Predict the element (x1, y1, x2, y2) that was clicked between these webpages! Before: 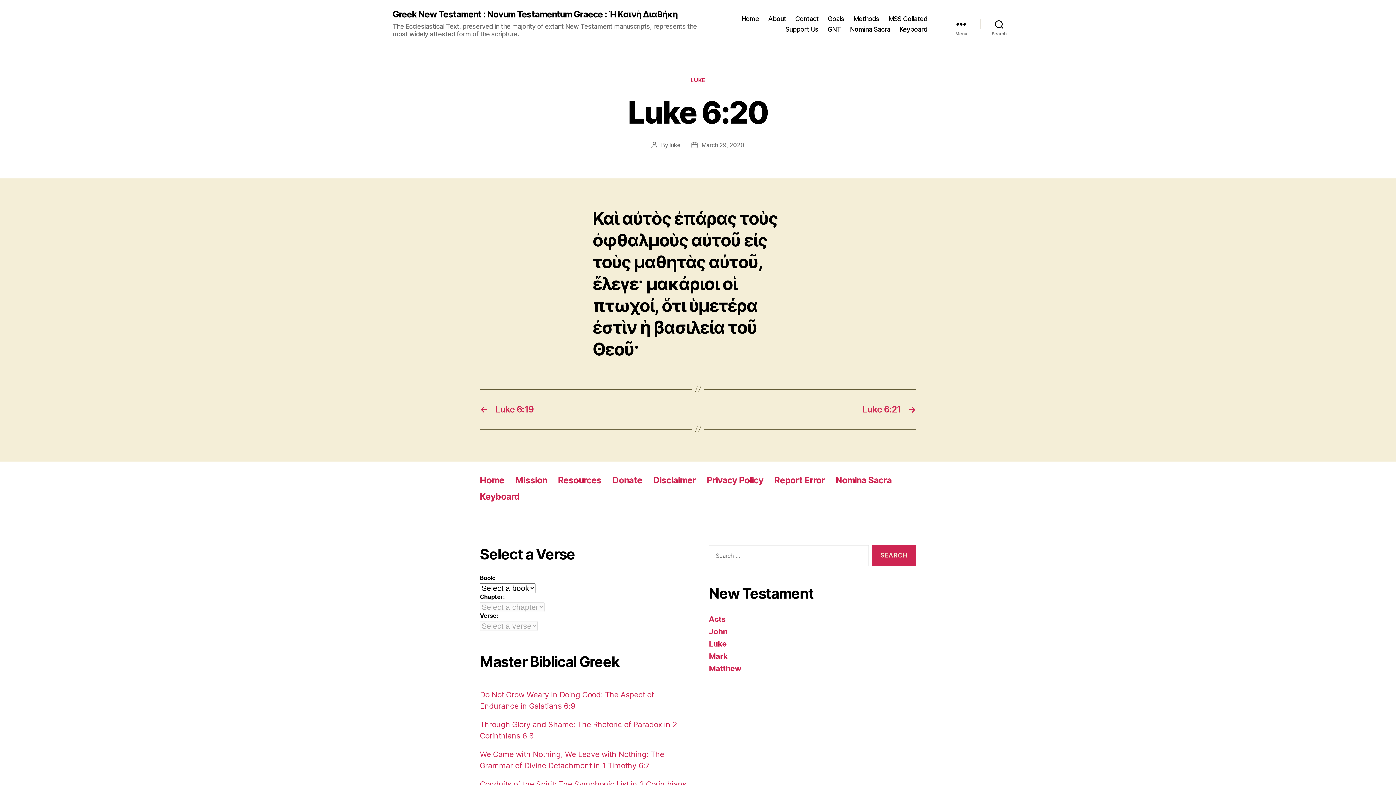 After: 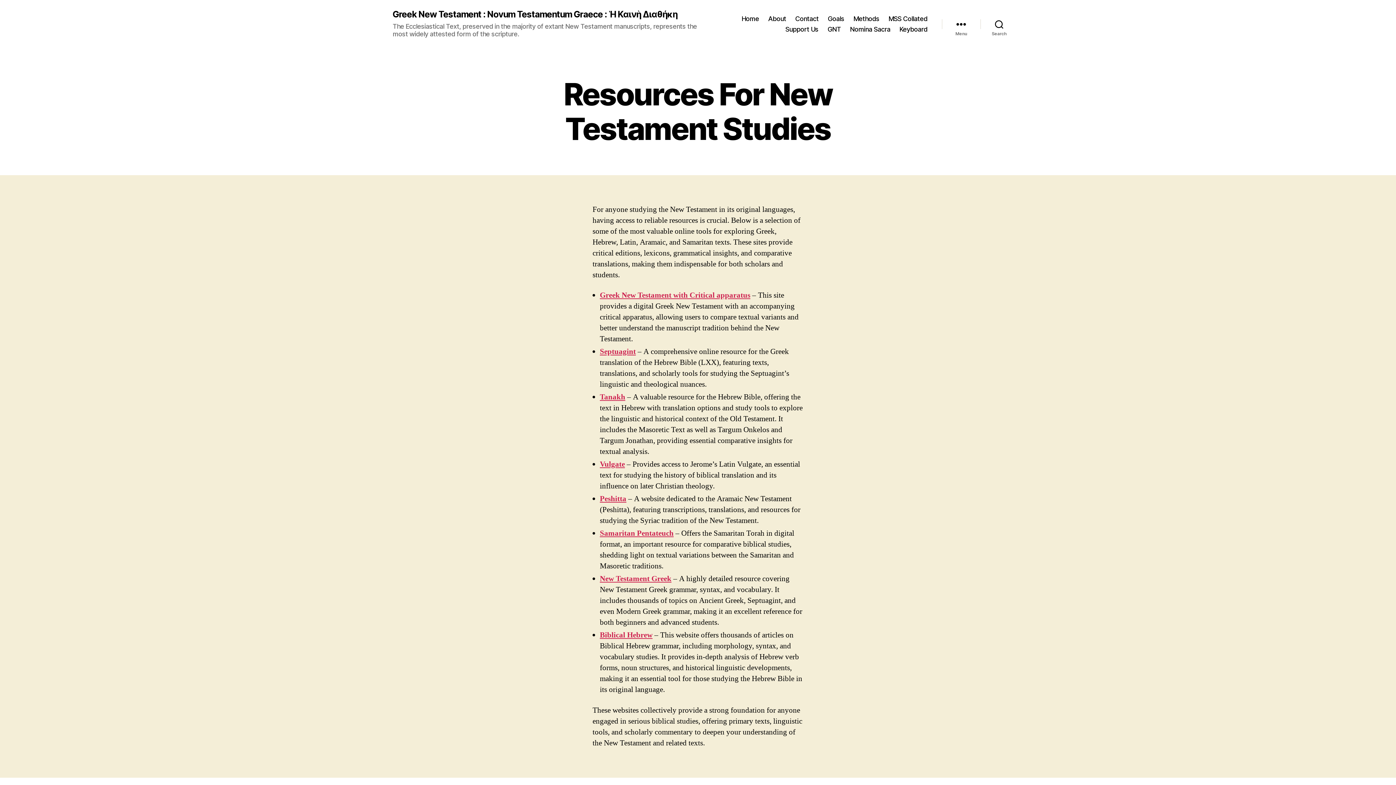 Action: bbox: (558, 475, 601, 485) label: Resources